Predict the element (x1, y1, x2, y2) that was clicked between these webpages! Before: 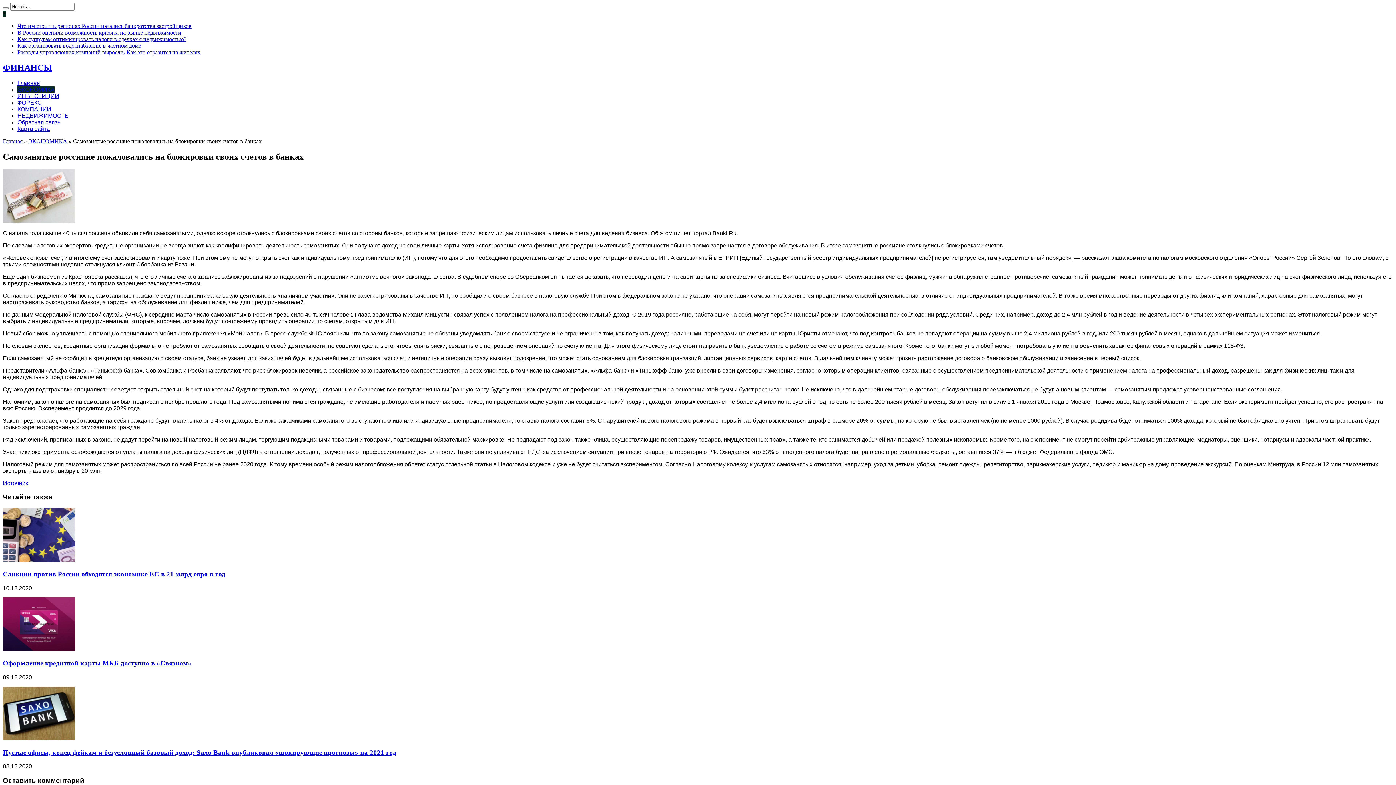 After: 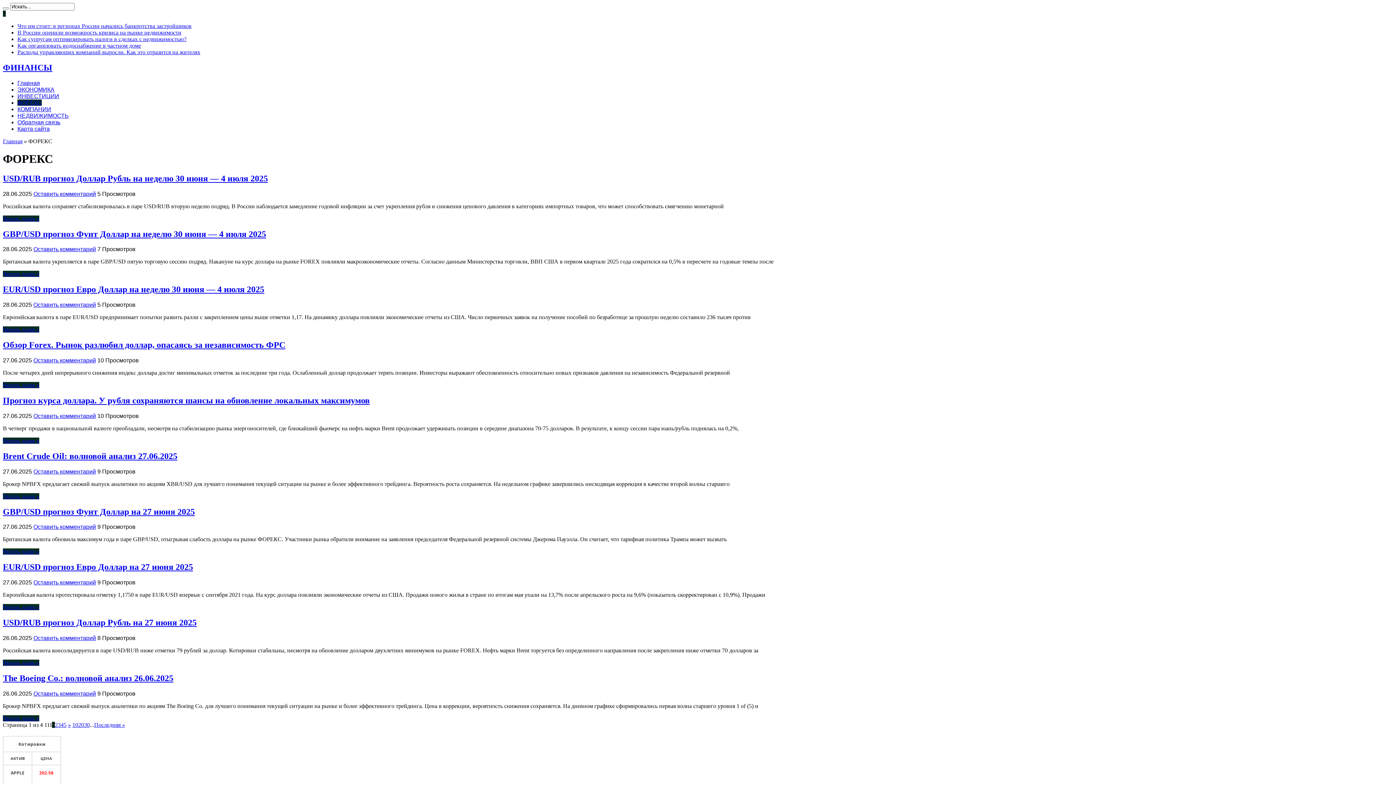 Action: label: ФОРЕКС bbox: (17, 99, 41, 105)